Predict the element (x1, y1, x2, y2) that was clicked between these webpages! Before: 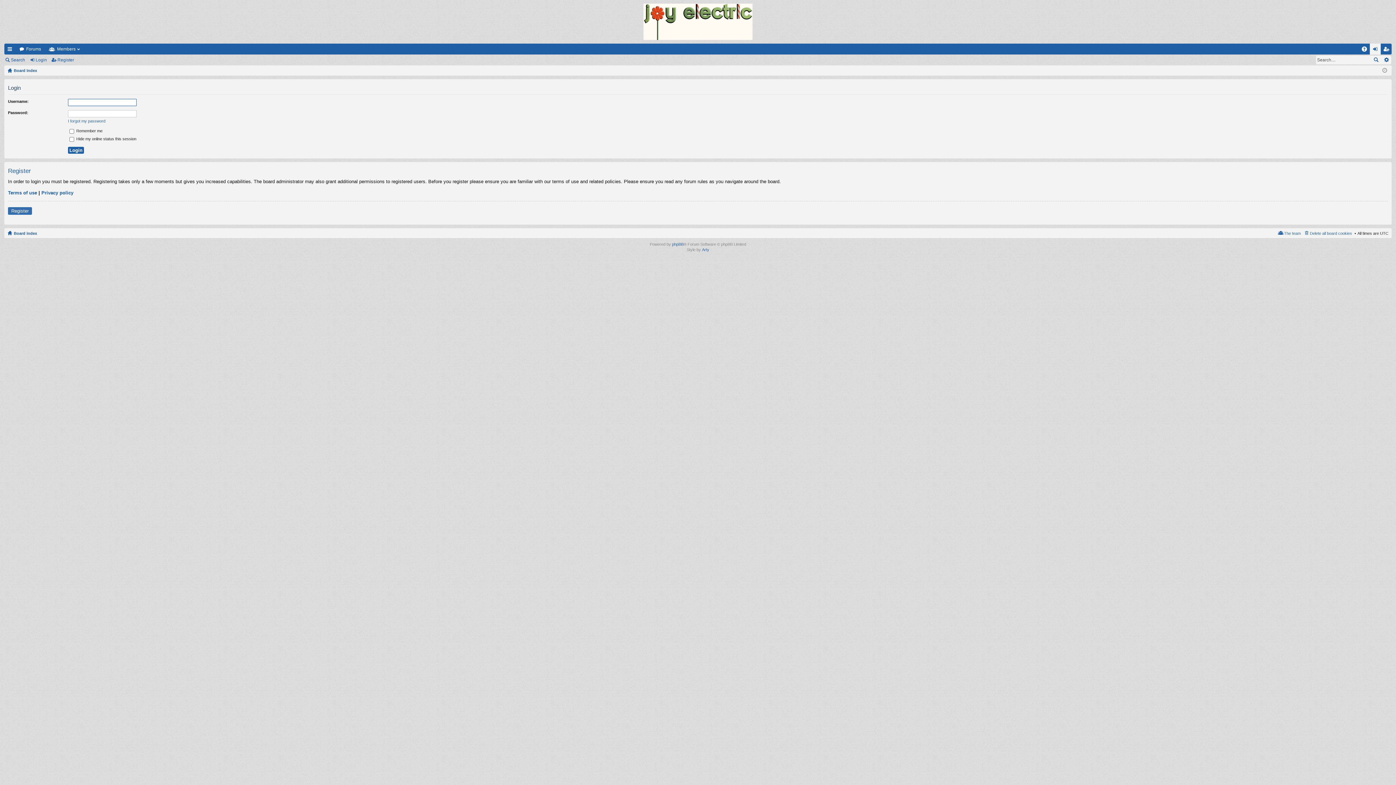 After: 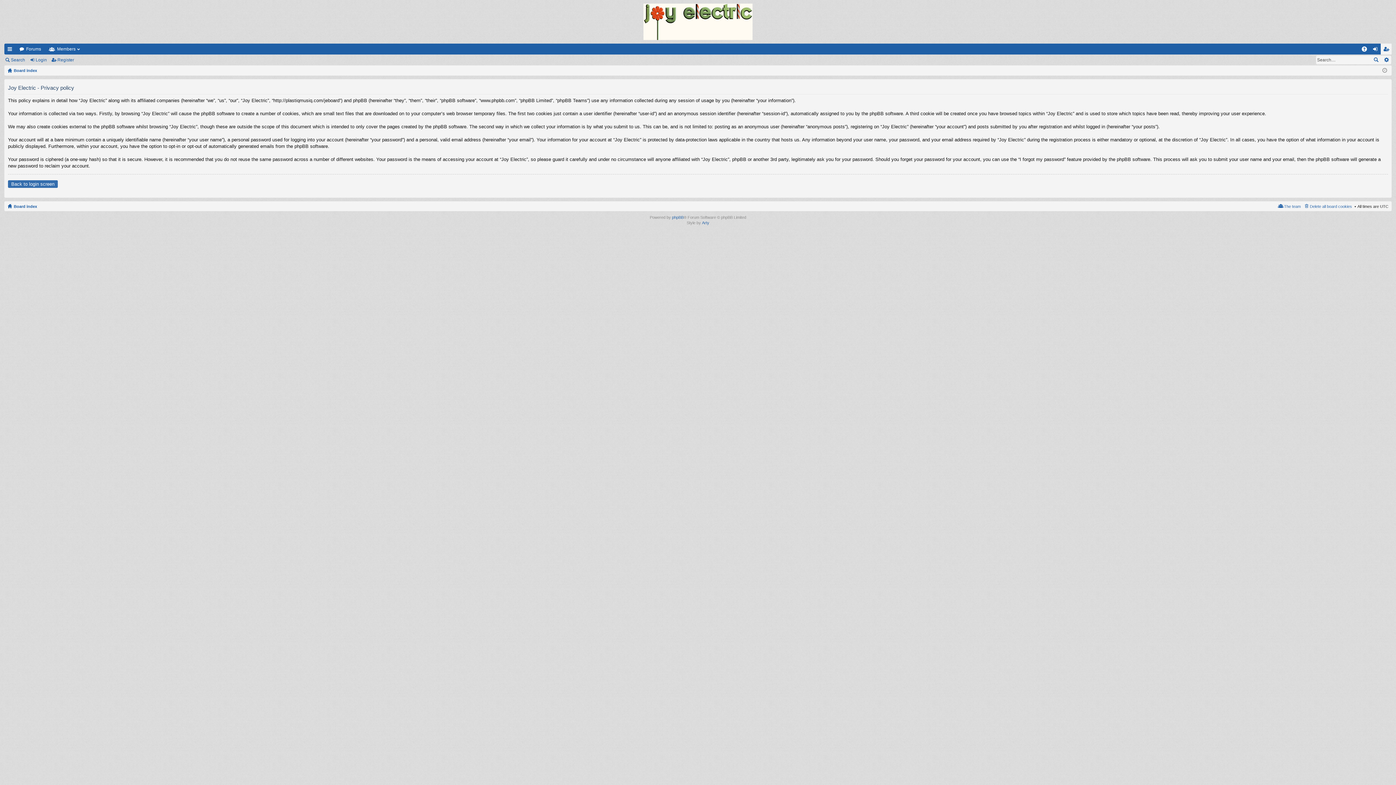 Action: bbox: (41, 190, 73, 195) label: Privacy policy